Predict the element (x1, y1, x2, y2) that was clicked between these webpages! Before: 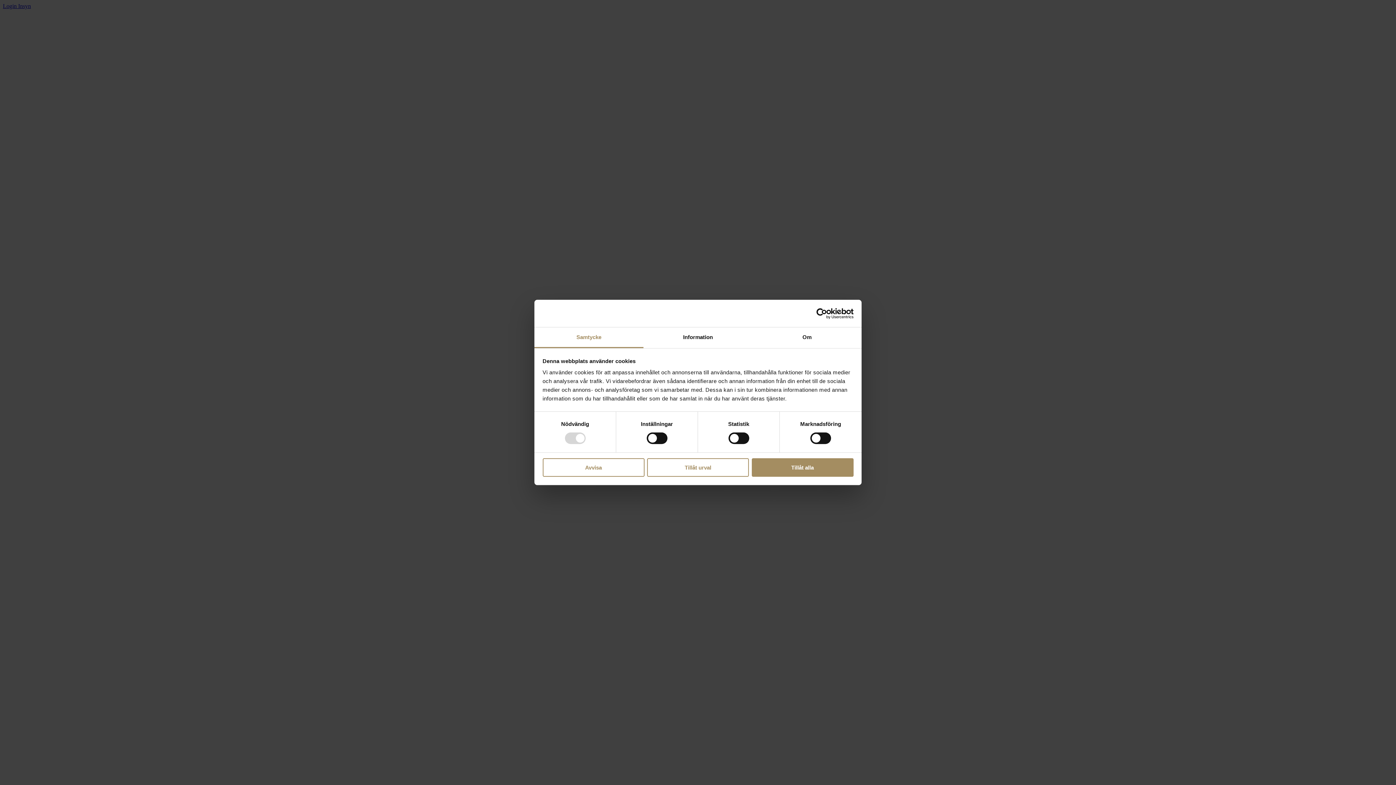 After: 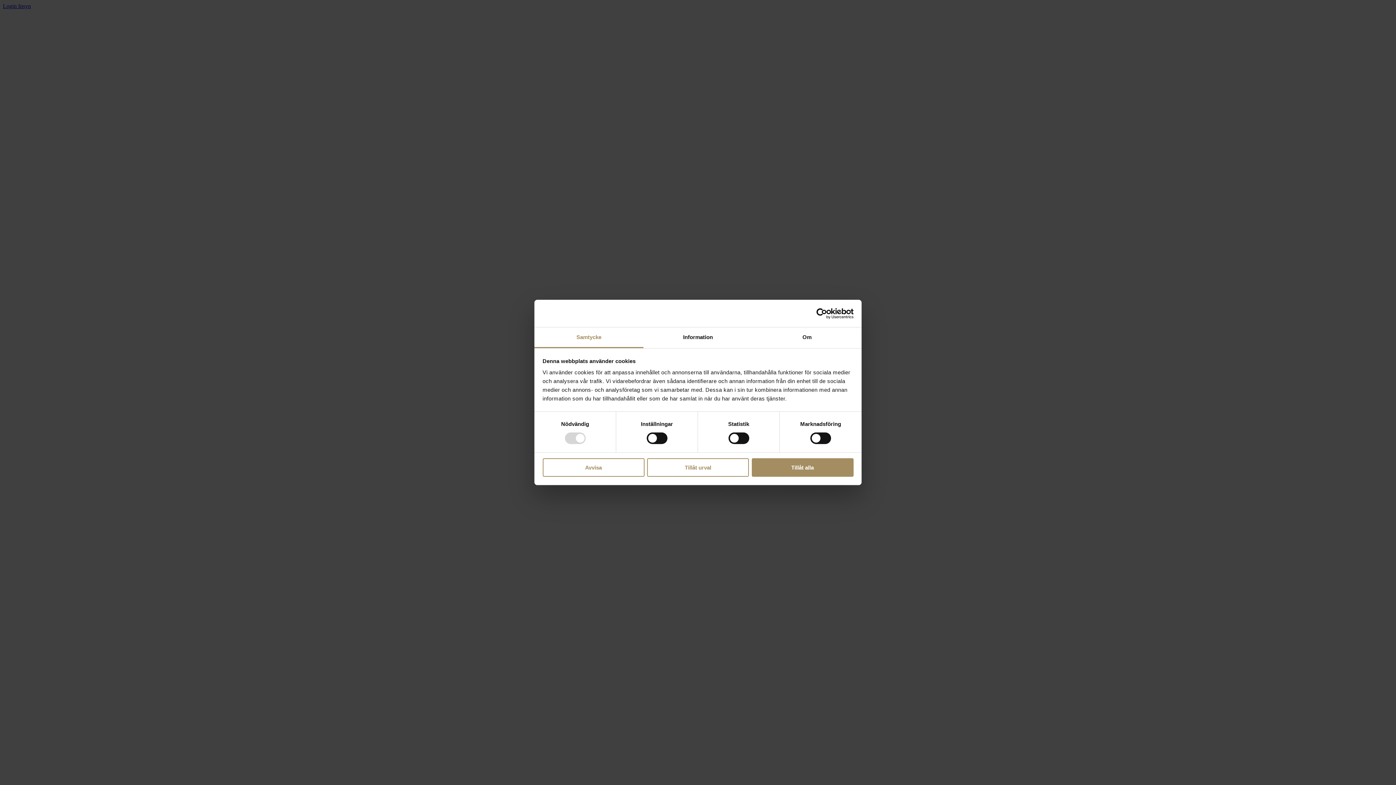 Action: label: Samtycke bbox: (534, 327, 643, 348)